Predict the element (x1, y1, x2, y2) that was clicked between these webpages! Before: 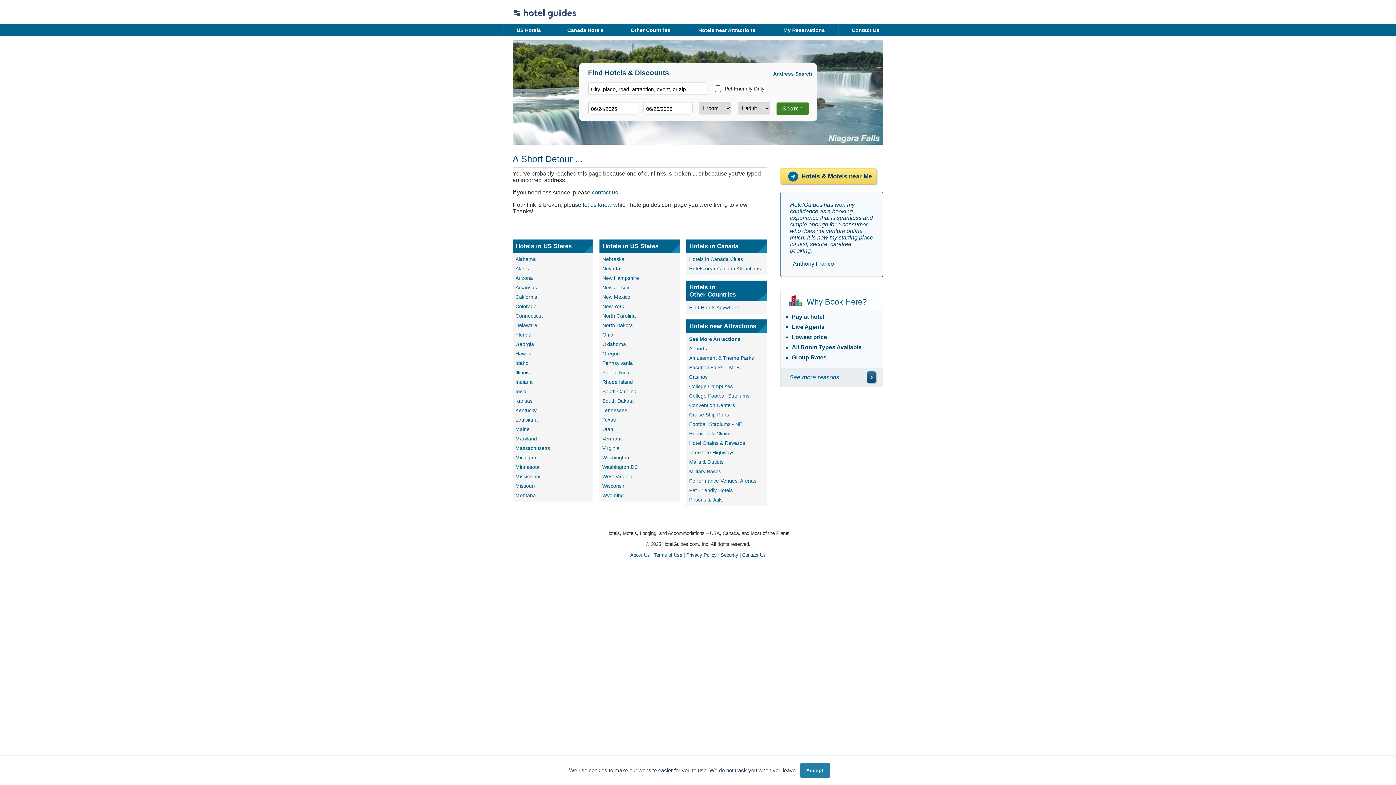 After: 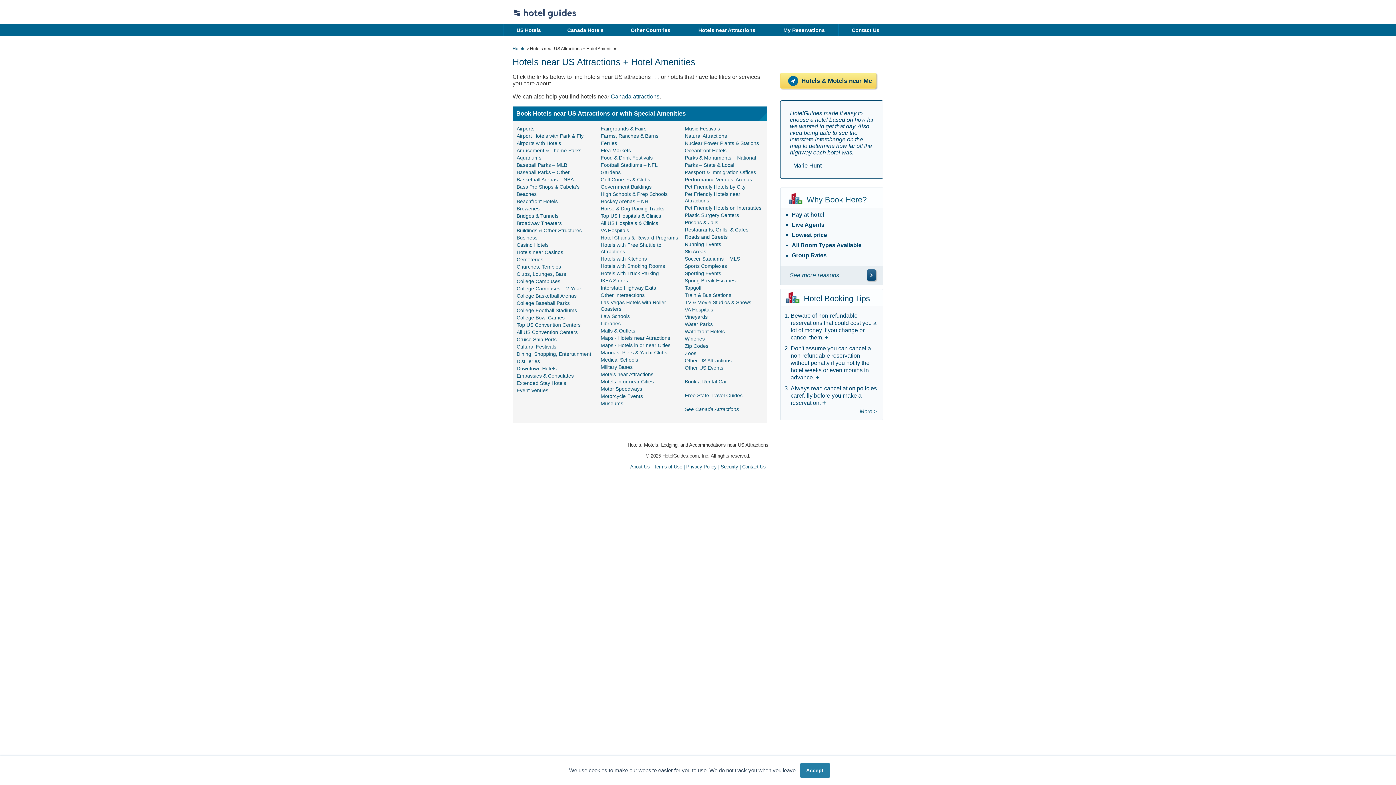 Action: label: See More Attractions bbox: (689, 336, 740, 342)